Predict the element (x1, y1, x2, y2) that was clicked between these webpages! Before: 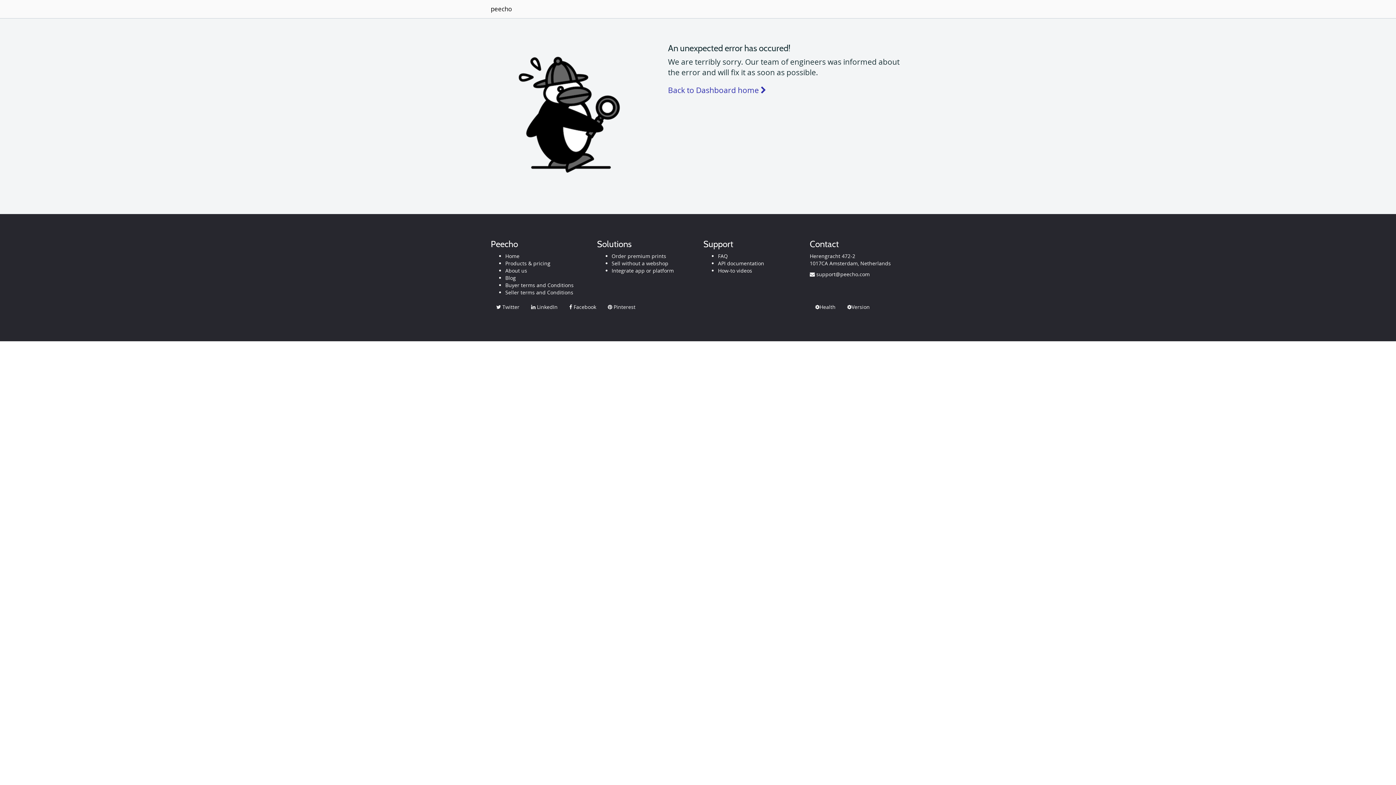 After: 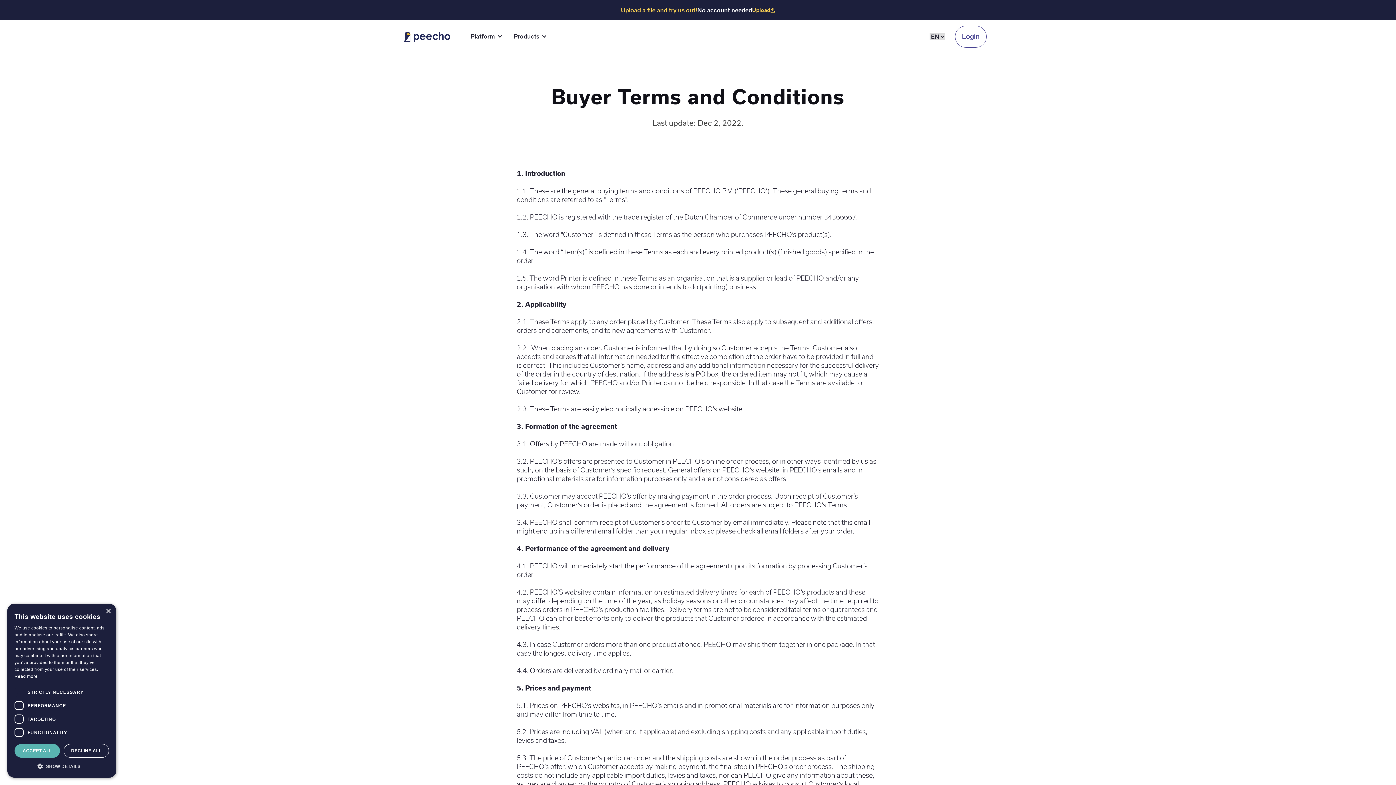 Action: label: Buyer terms and Conditions bbox: (505, 281, 573, 288)